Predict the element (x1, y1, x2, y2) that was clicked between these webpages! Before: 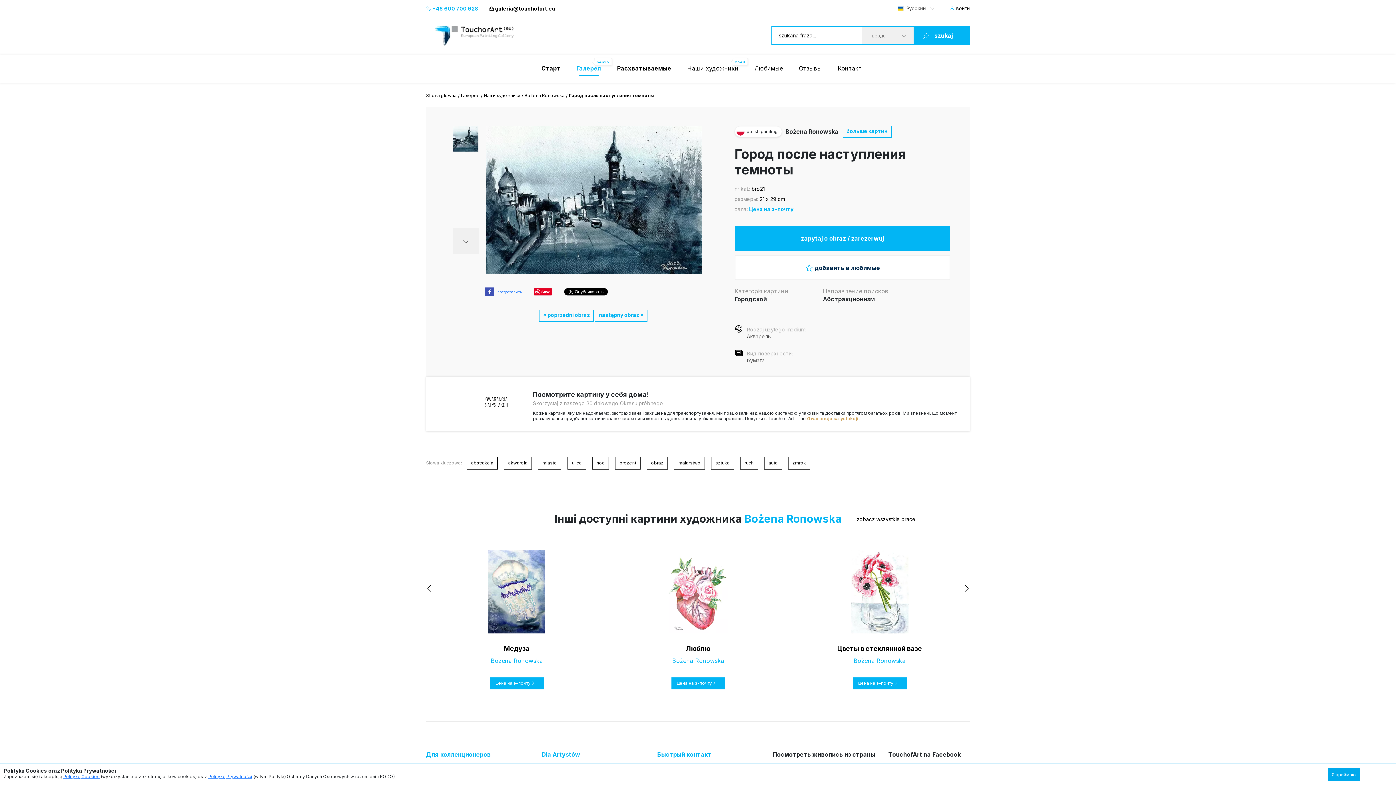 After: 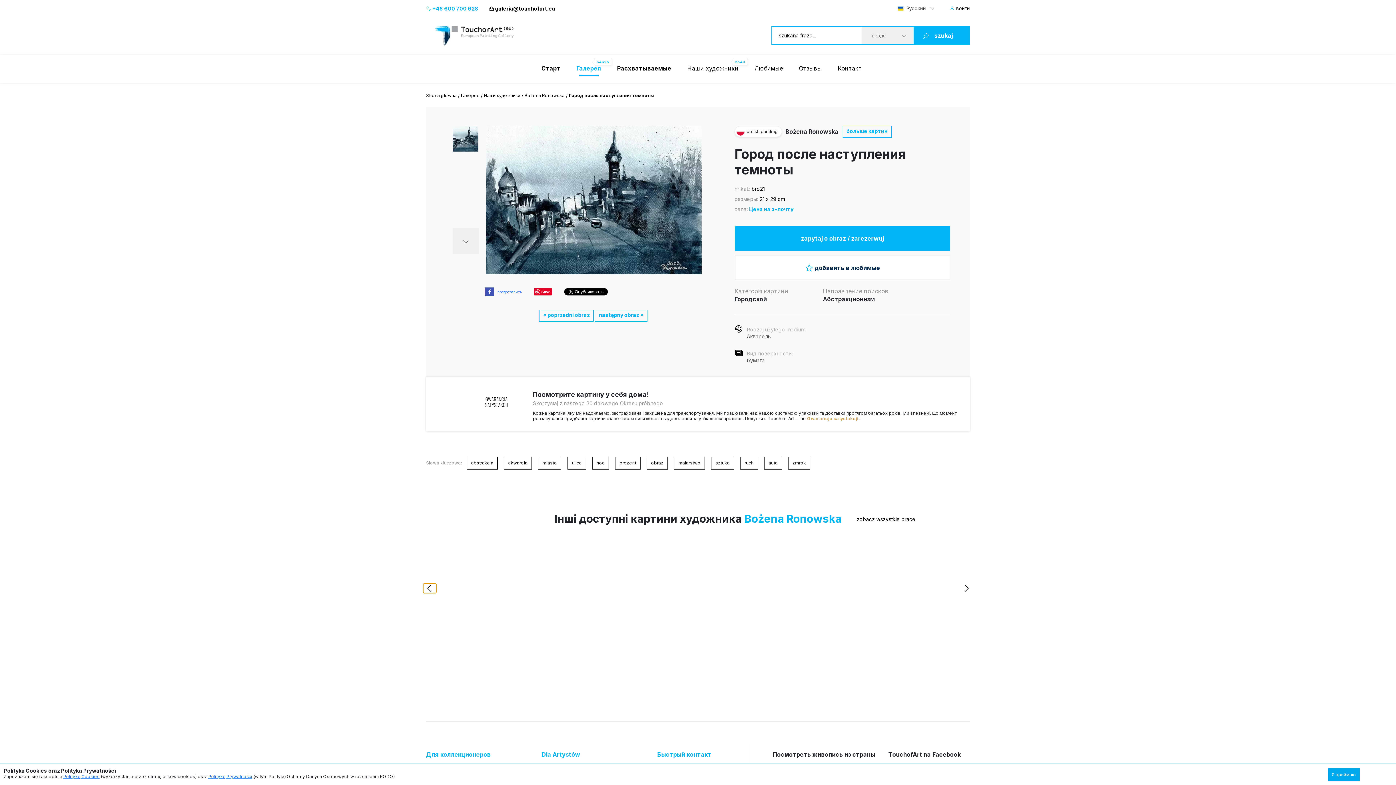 Action: bbox: (423, 583, 436, 593)